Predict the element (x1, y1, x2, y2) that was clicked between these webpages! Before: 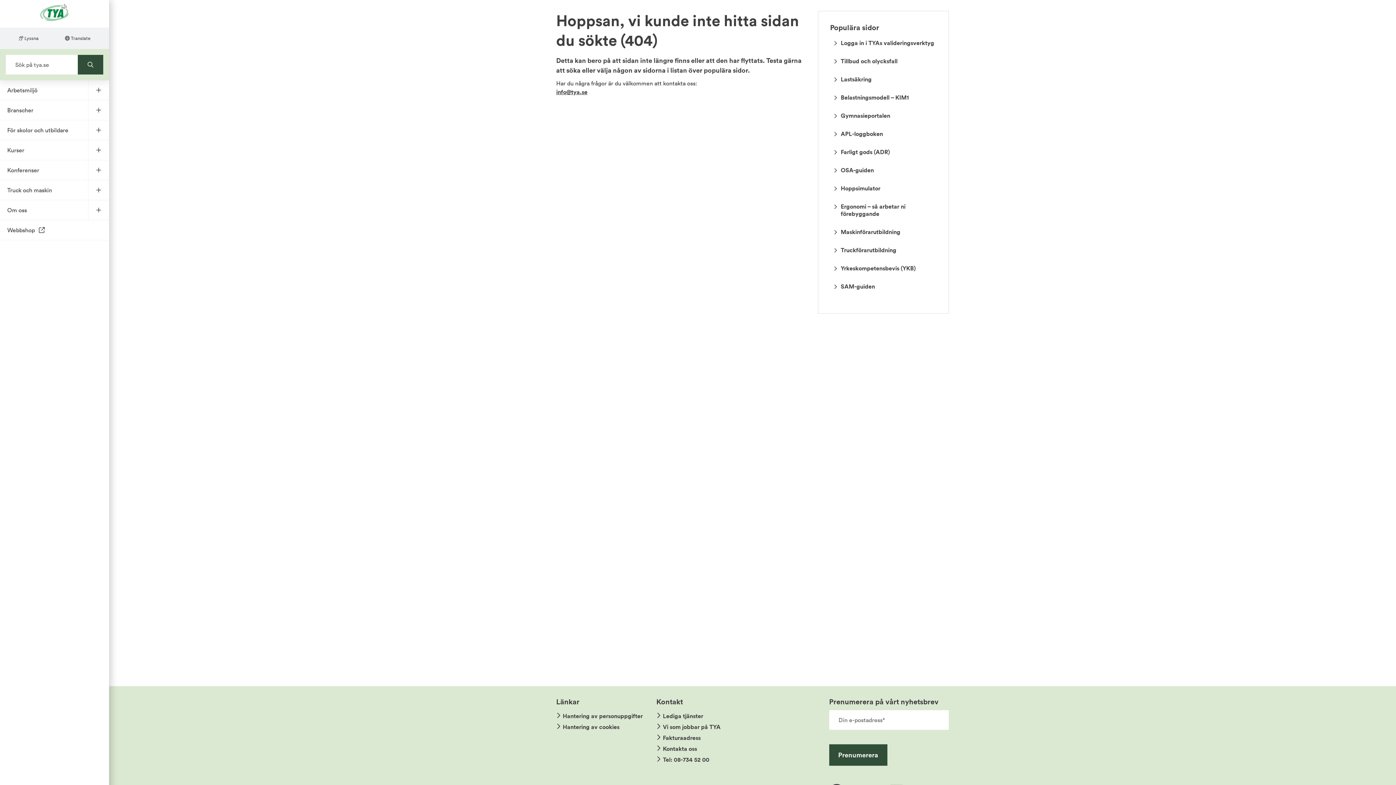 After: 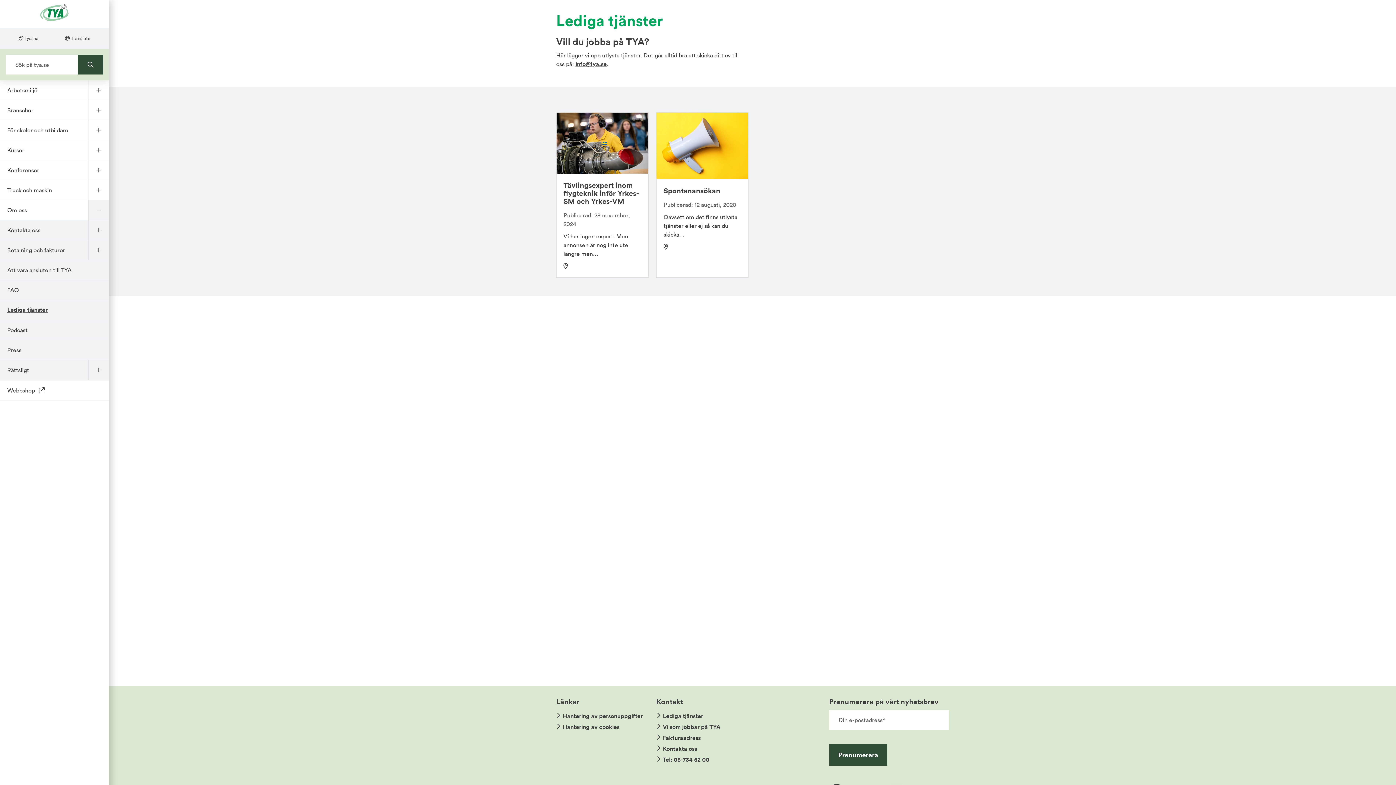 Action: label: Lediga tjänster bbox: (656, 712, 703, 720)